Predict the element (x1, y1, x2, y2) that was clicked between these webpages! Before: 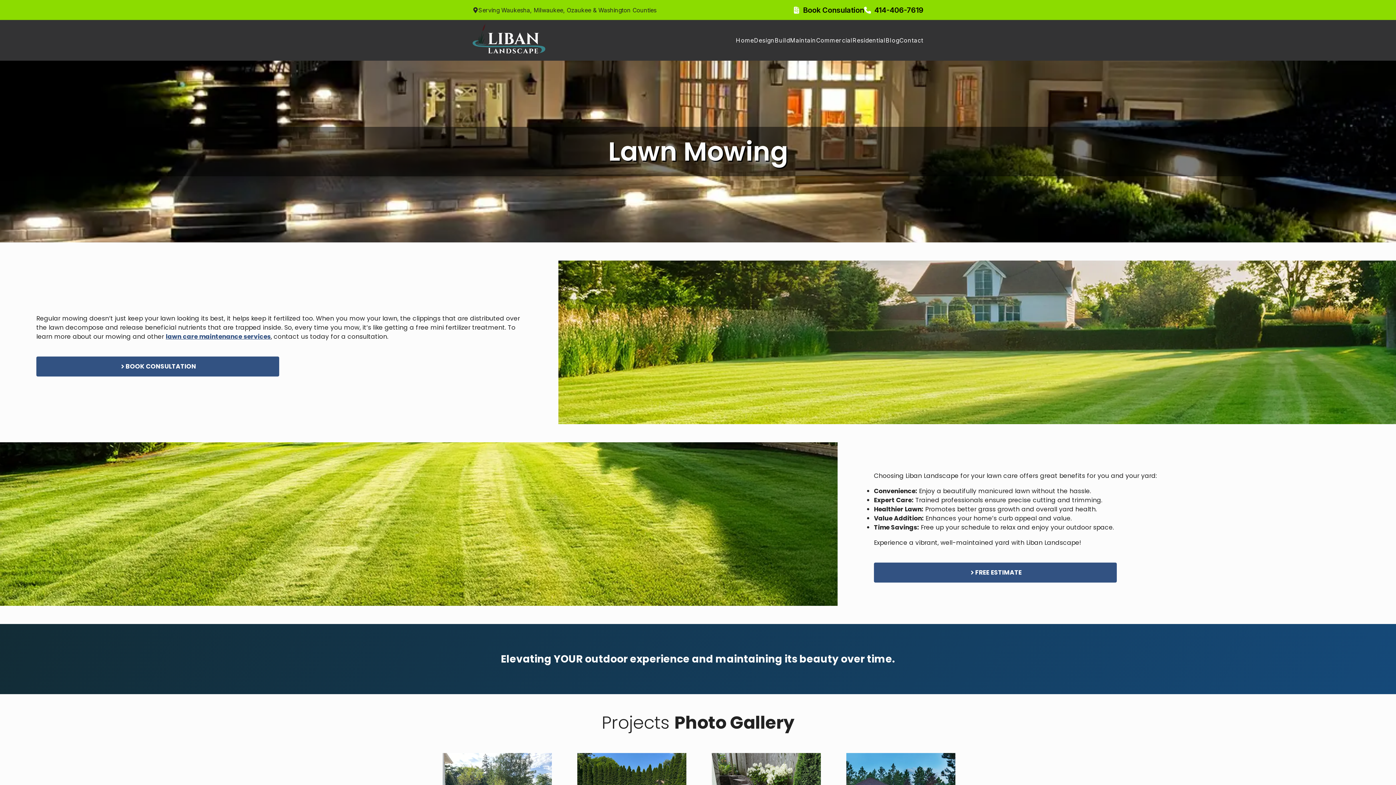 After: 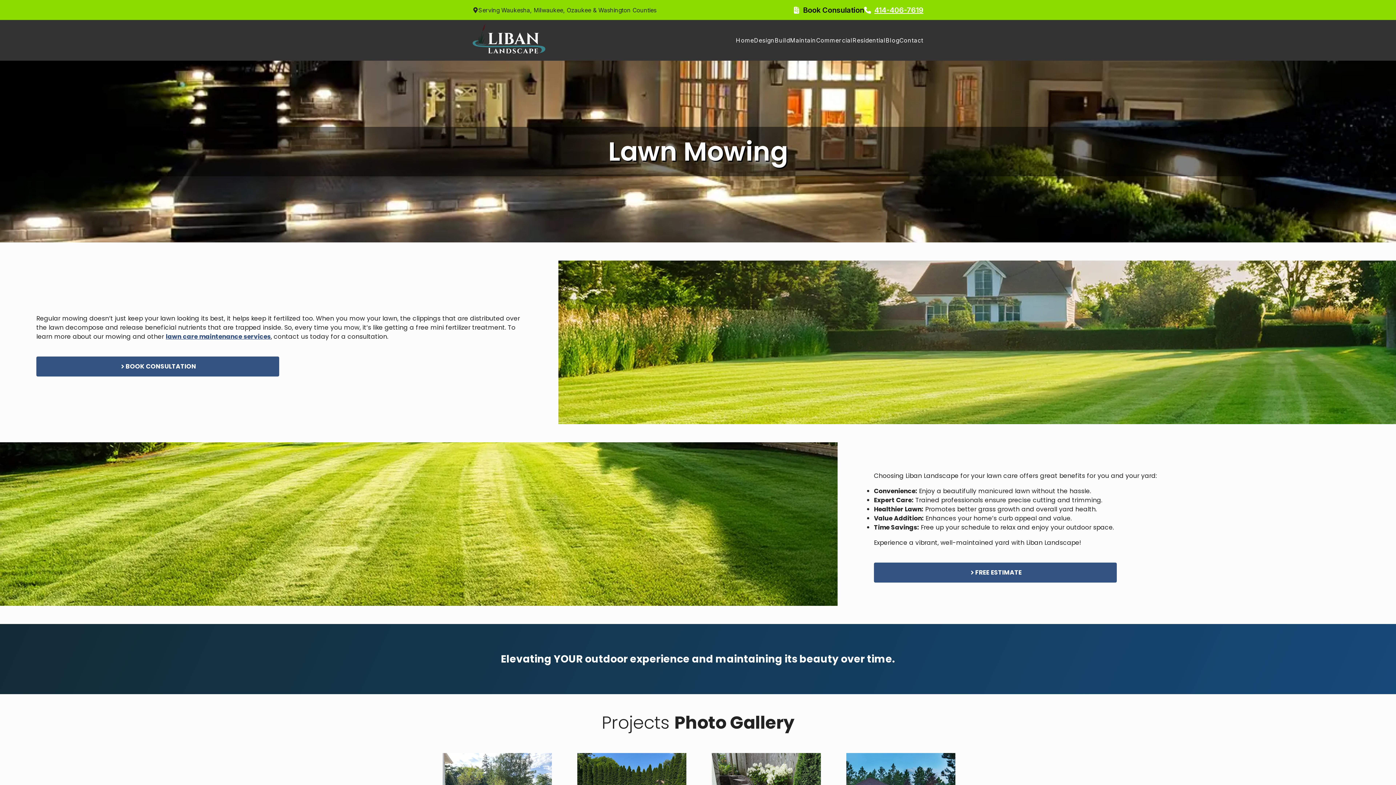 Action: bbox: (874, 4, 923, 15) label: 414-406-7619